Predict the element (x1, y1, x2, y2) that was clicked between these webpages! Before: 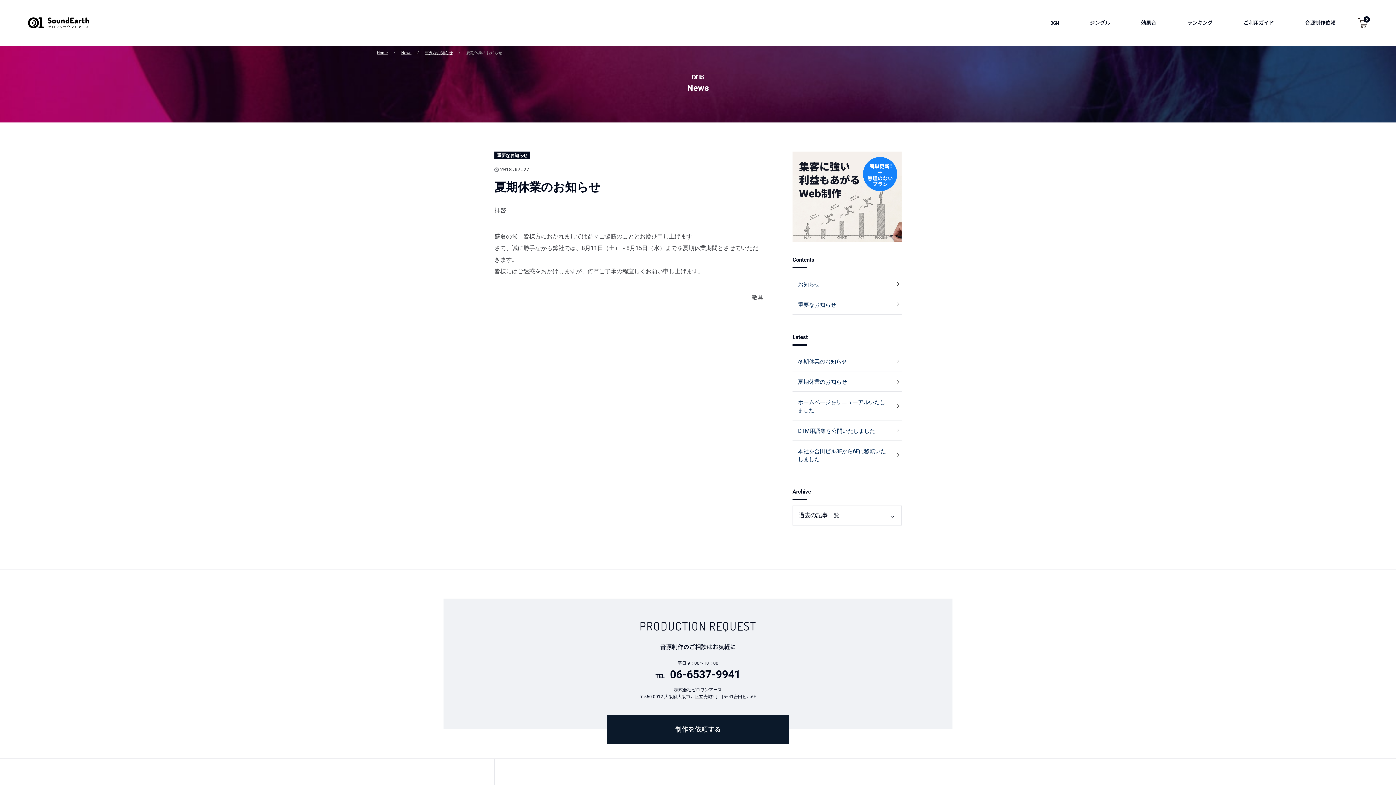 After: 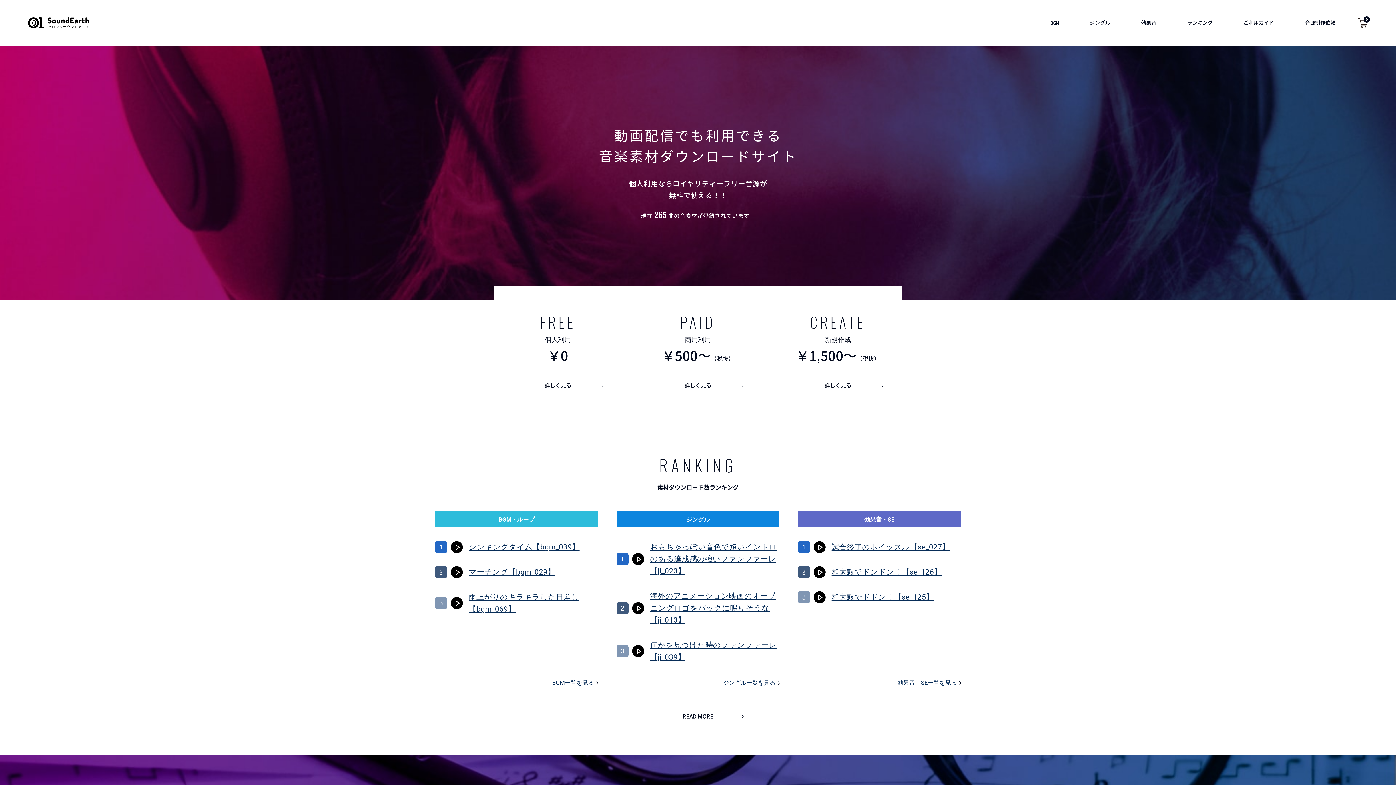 Action: bbox: (377, 49, 387, 55) label: Home